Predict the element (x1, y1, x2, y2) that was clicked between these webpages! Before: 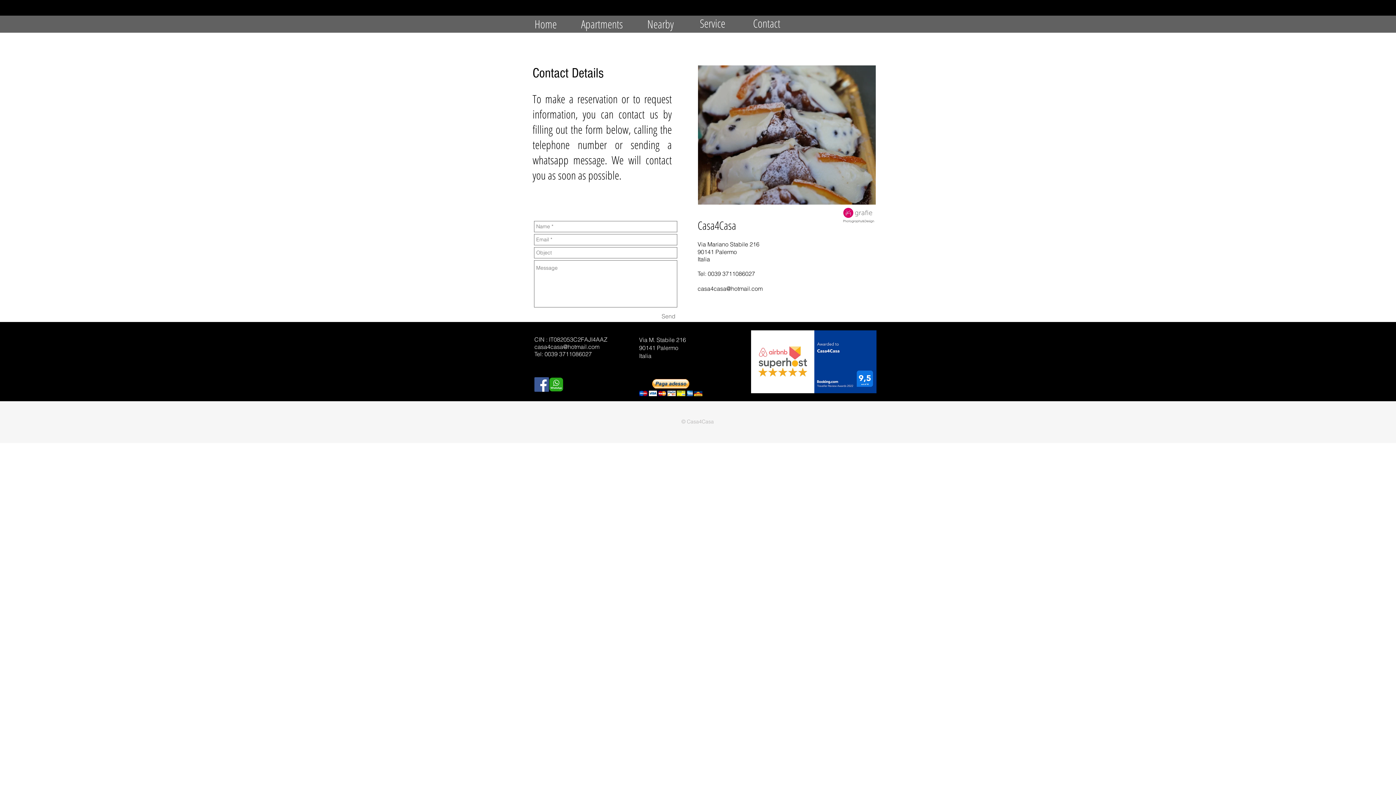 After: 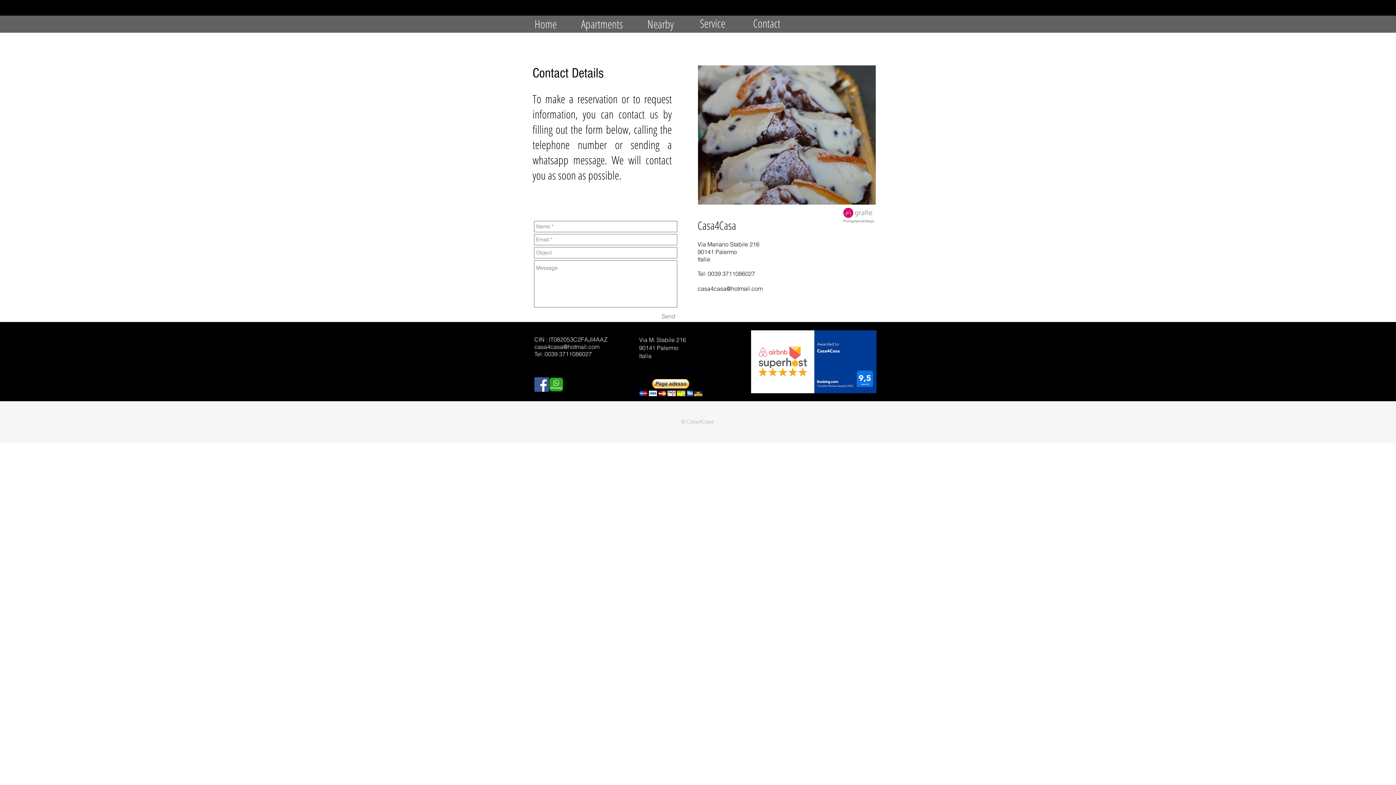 Action: label: Send bbox: (660, 310, 677, 322)